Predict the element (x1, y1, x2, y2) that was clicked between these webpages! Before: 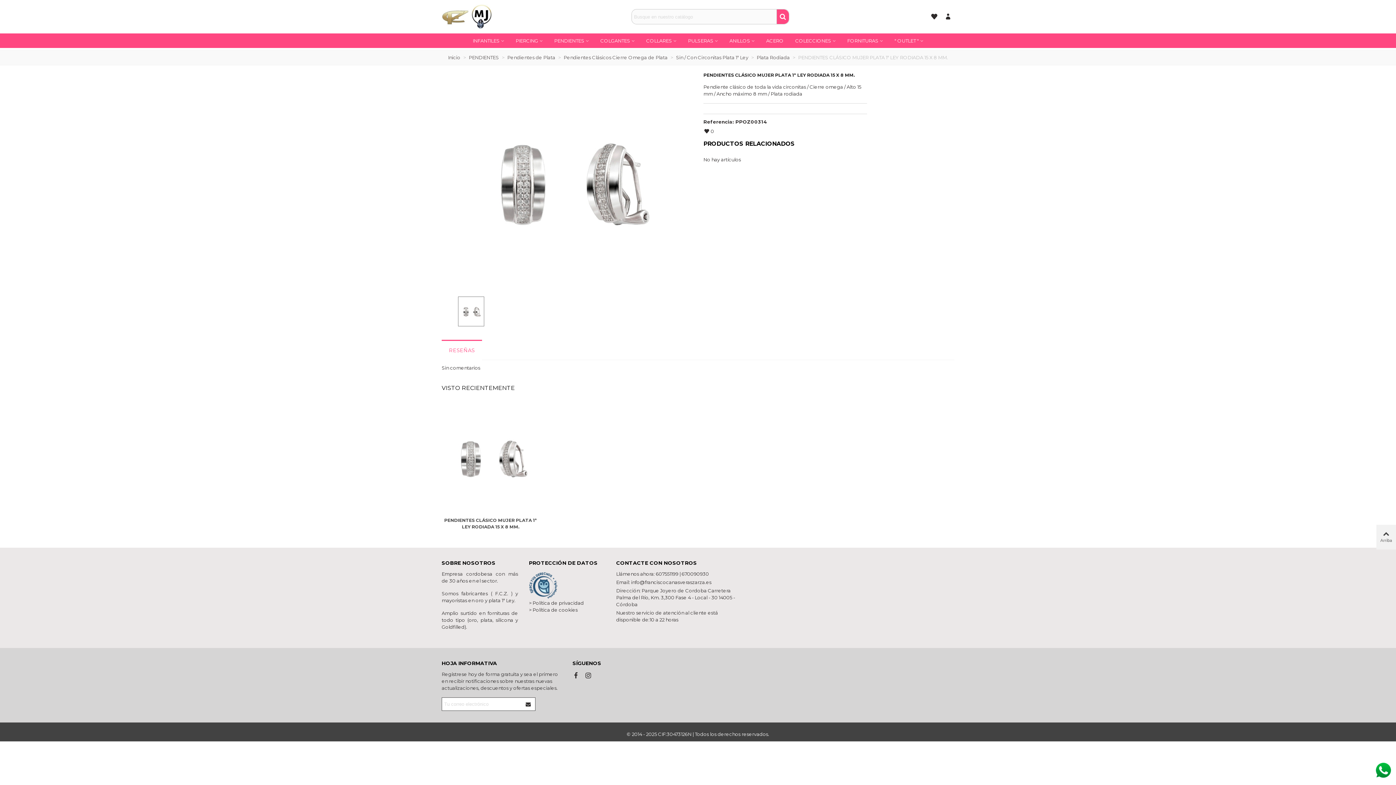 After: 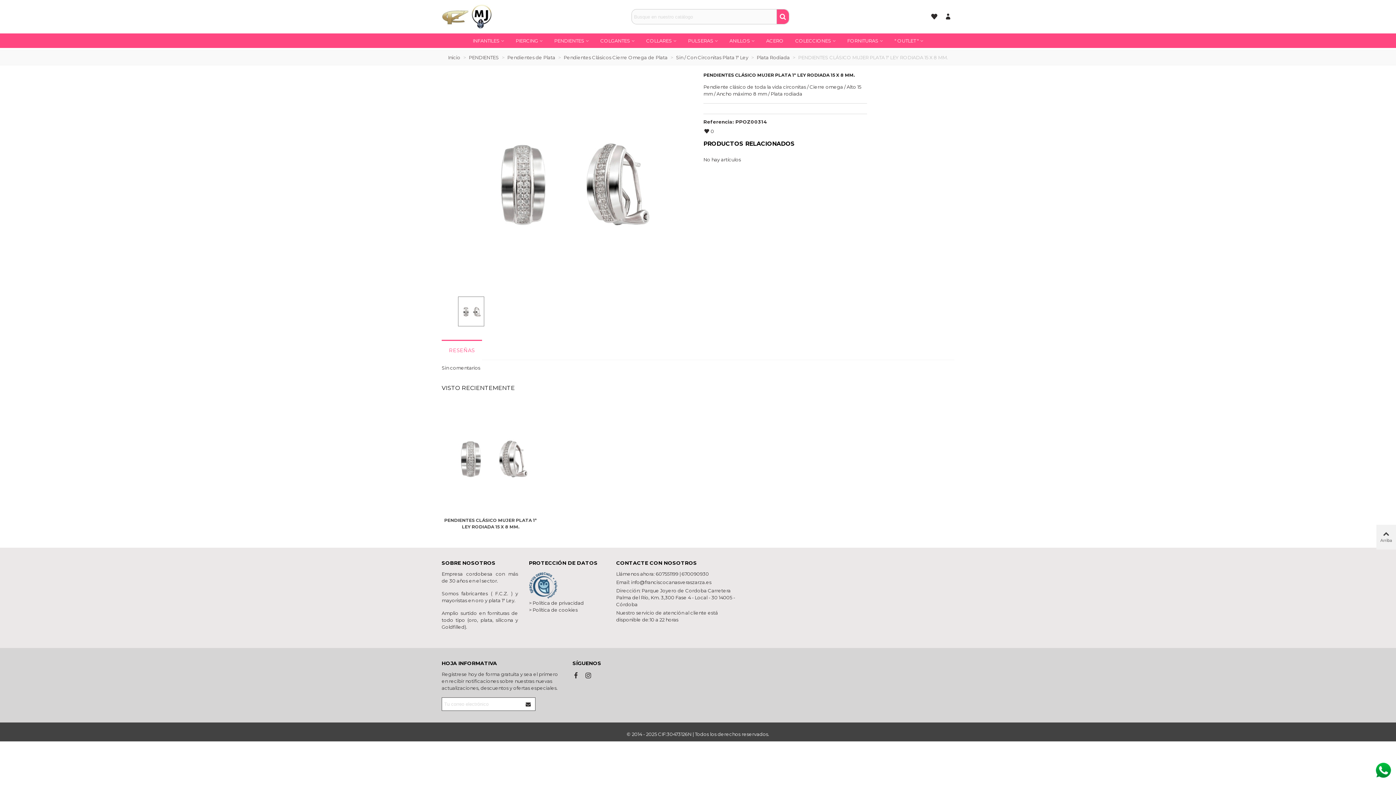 Action: bbox: (1374, 767, 1392, 773)